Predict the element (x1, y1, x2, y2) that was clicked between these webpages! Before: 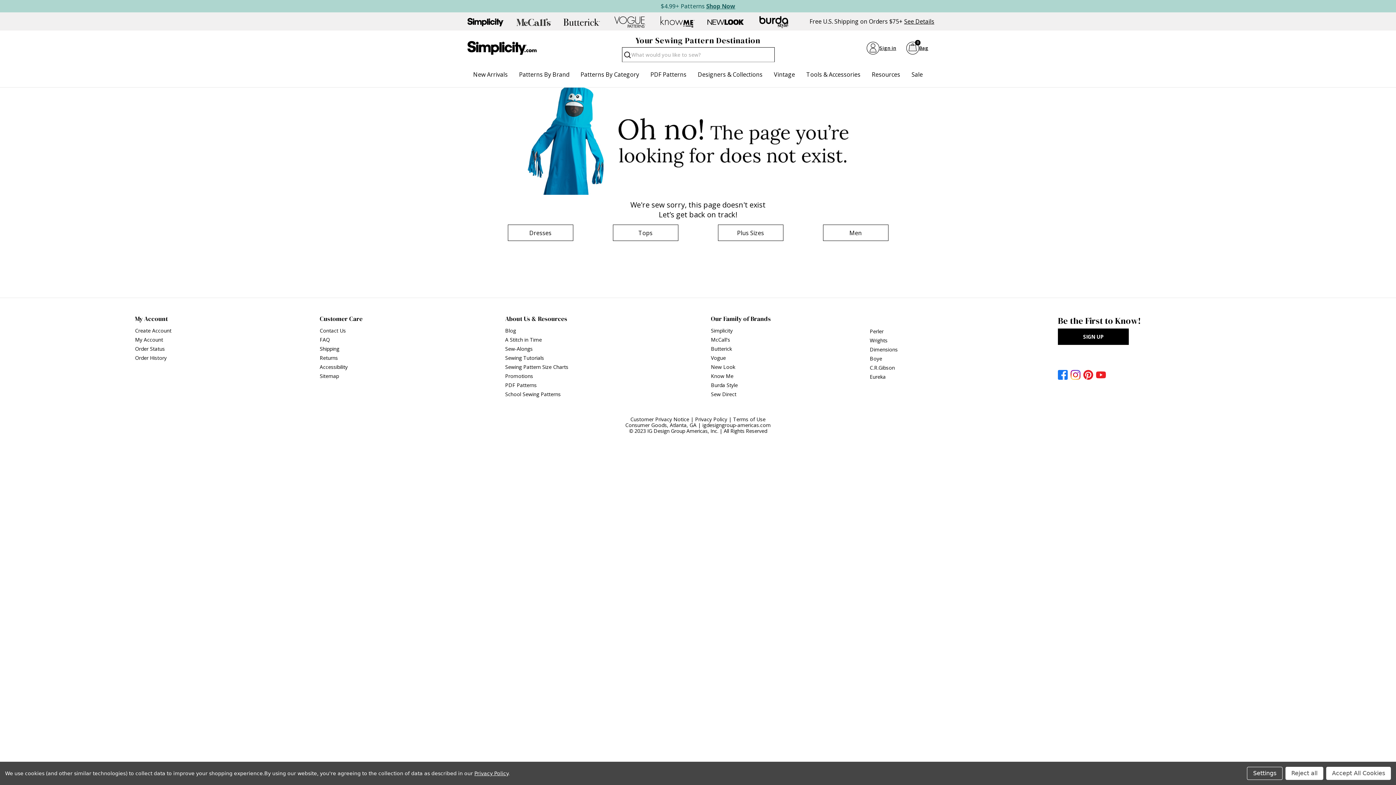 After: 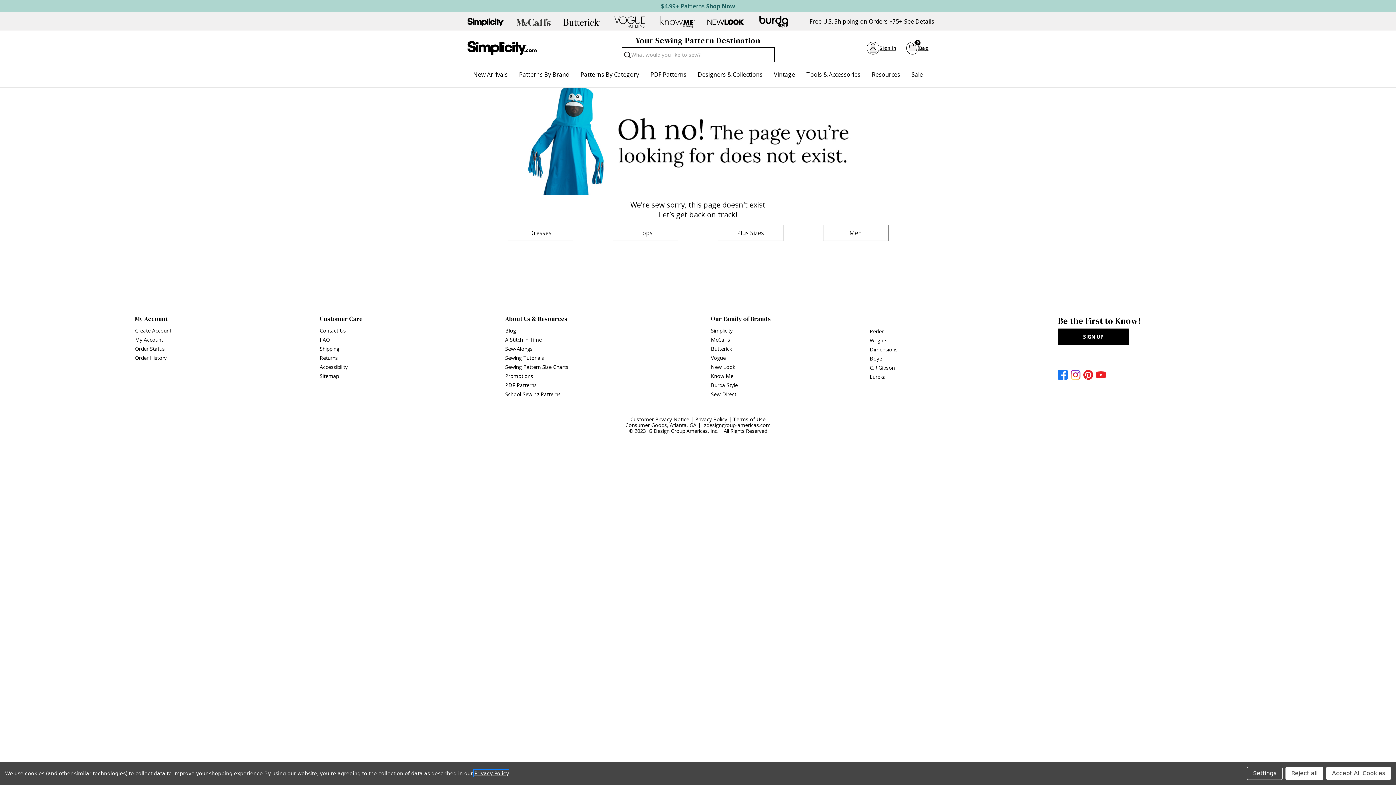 Action: bbox: (474, 770, 508, 776) label: Privacy Policy